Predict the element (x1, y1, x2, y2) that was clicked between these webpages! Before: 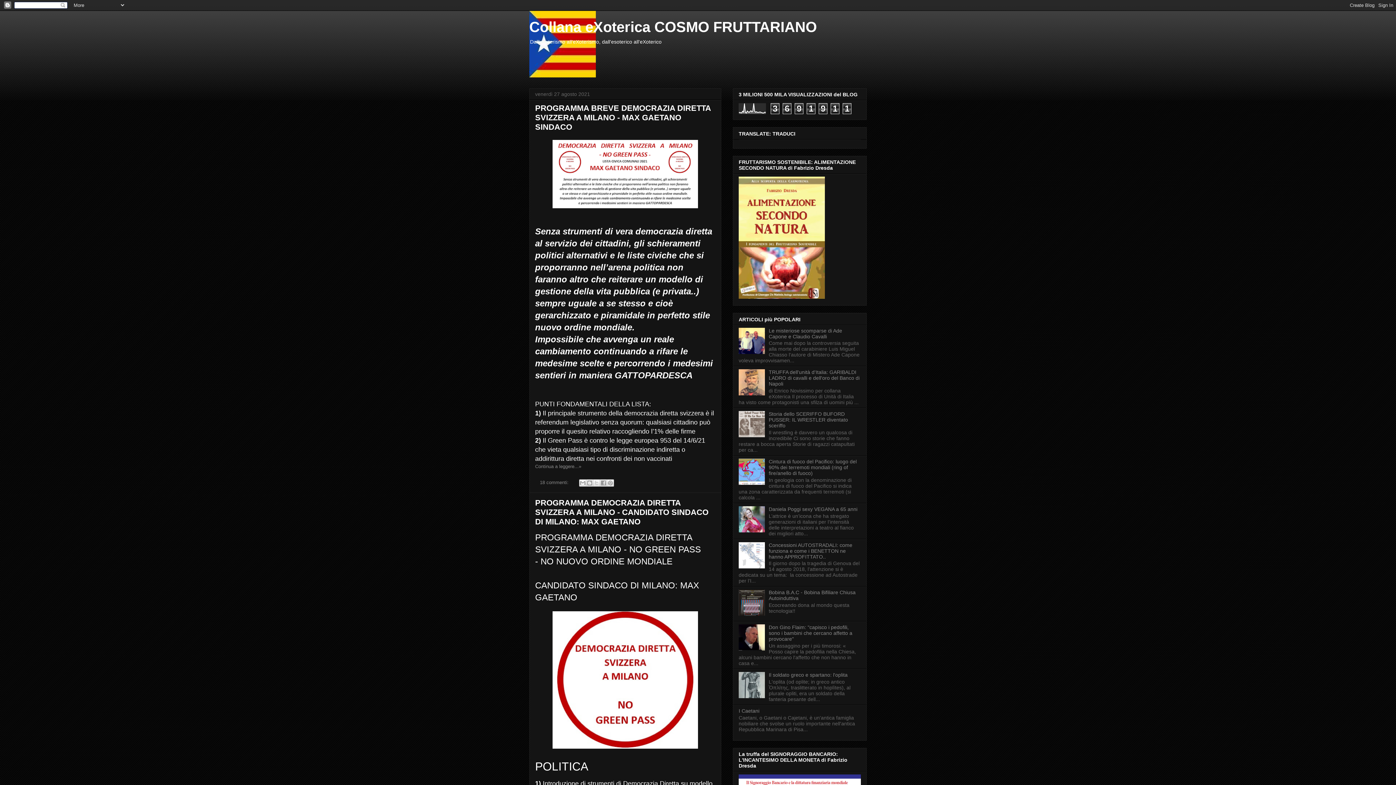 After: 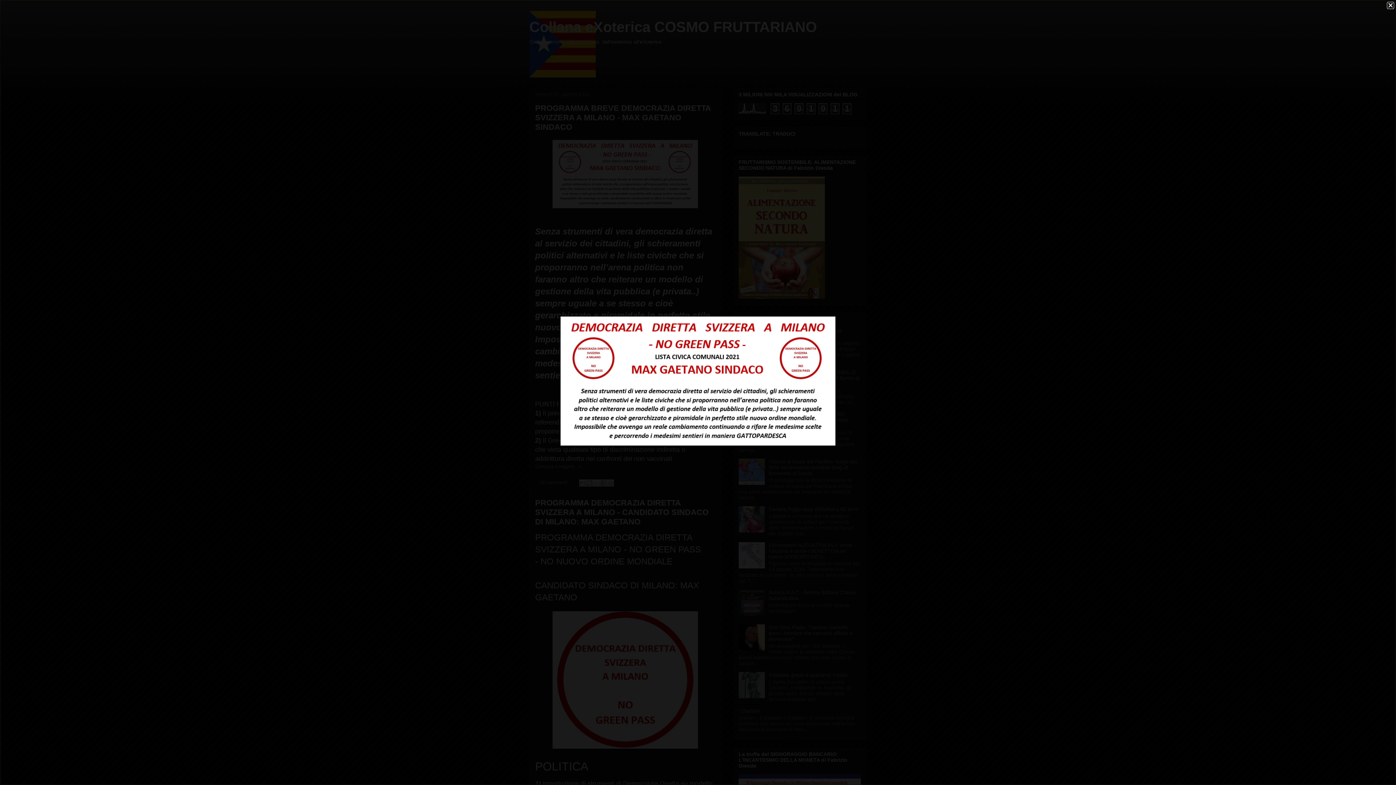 Action: bbox: (549, 207, 701, 212)